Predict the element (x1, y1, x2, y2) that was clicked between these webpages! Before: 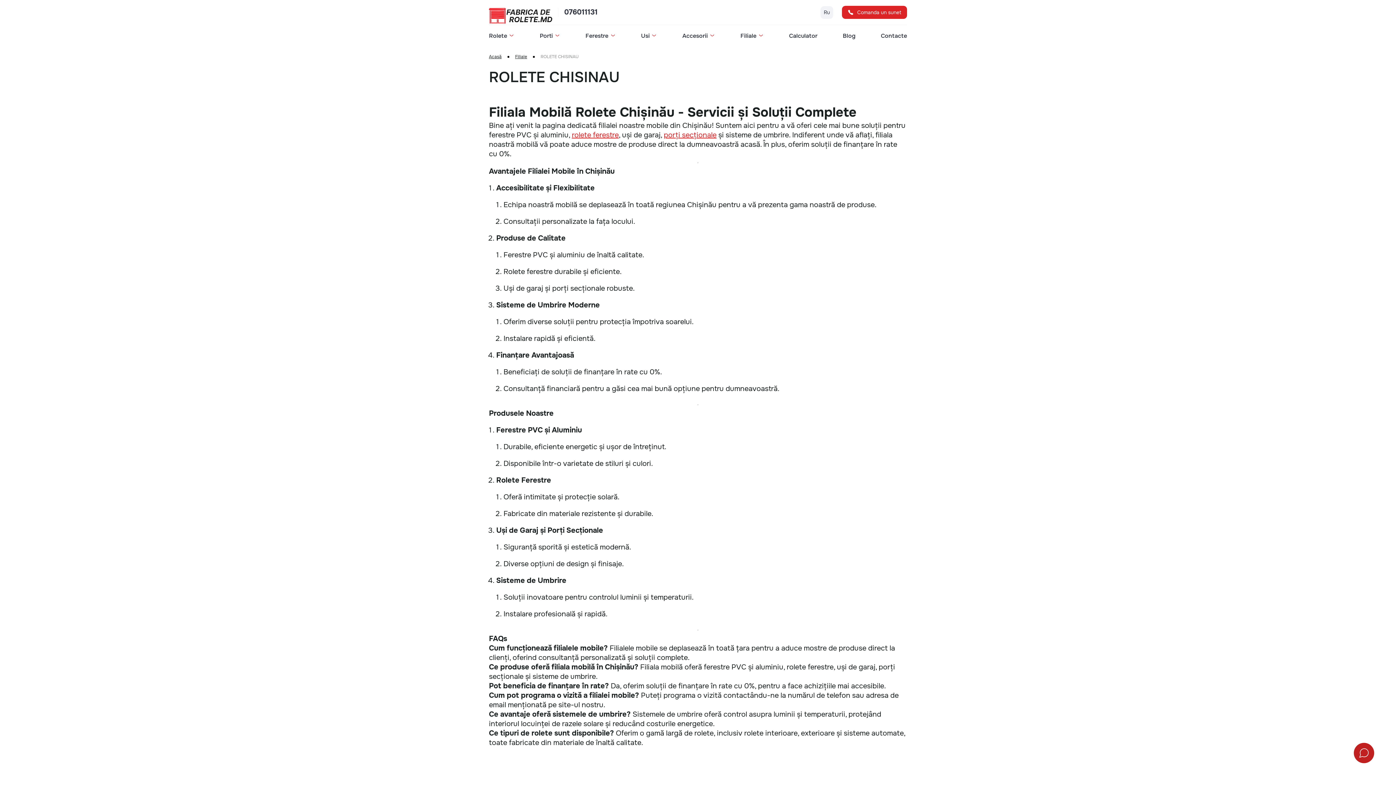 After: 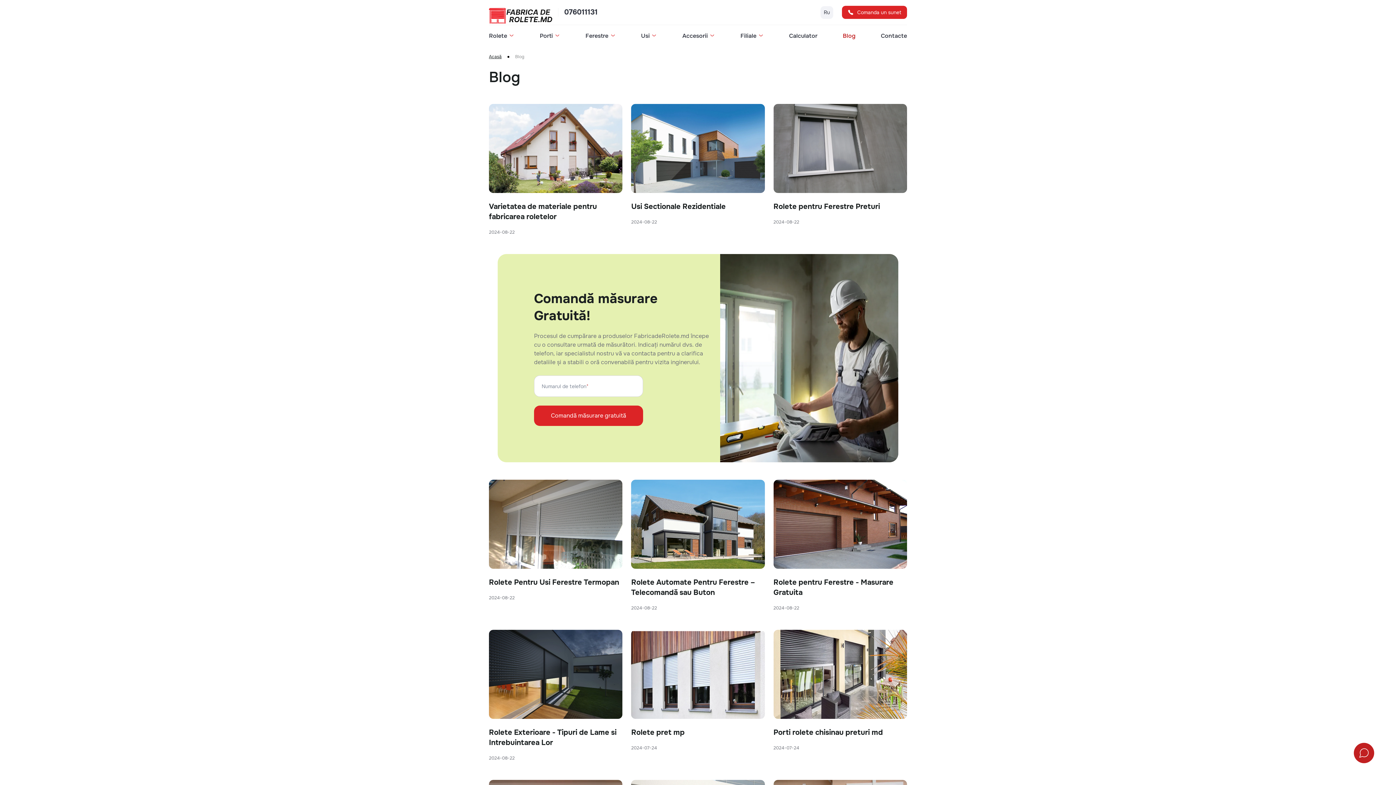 Action: bbox: (843, 32, 855, 39) label: Blog